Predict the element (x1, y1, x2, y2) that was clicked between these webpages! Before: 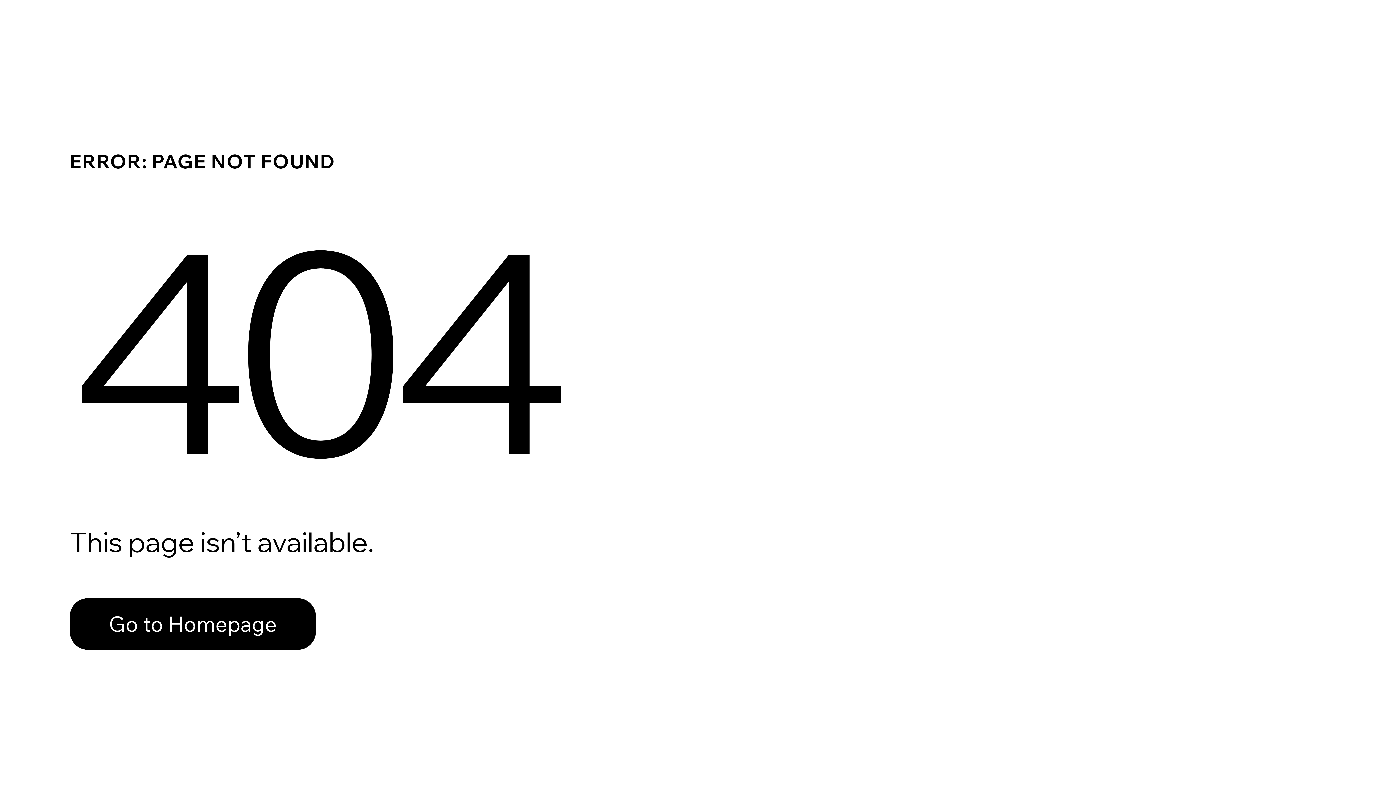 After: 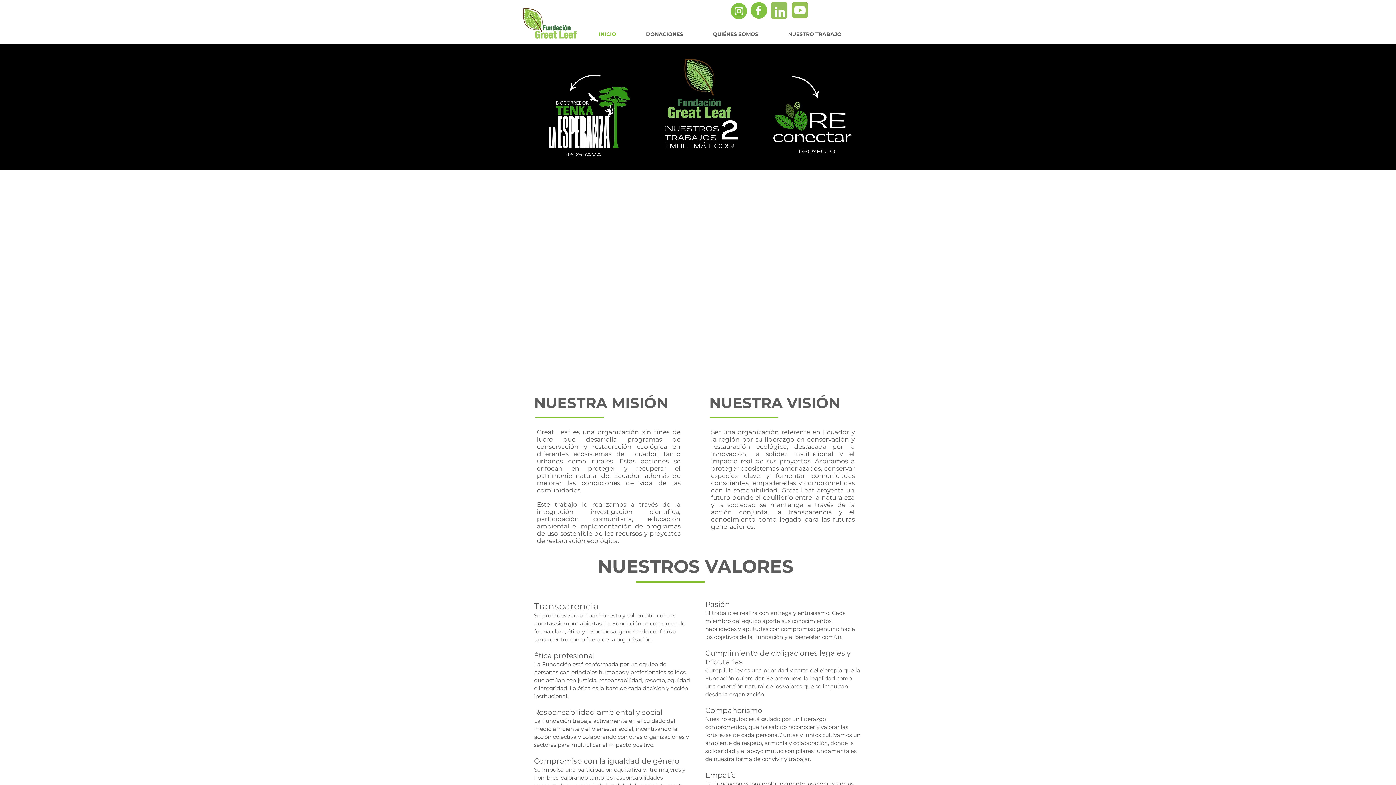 Action: bbox: (69, 582, 768, 659) label: Go to Homepage